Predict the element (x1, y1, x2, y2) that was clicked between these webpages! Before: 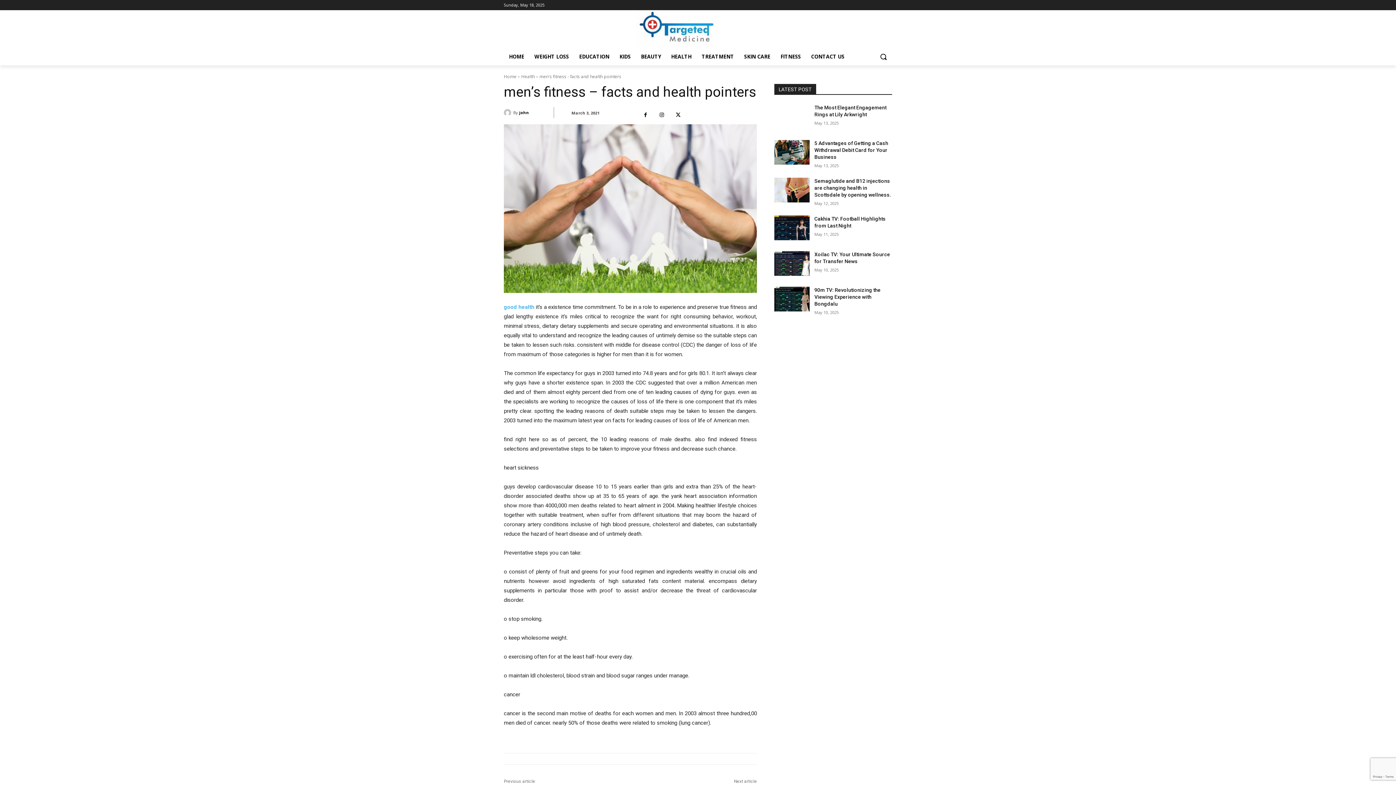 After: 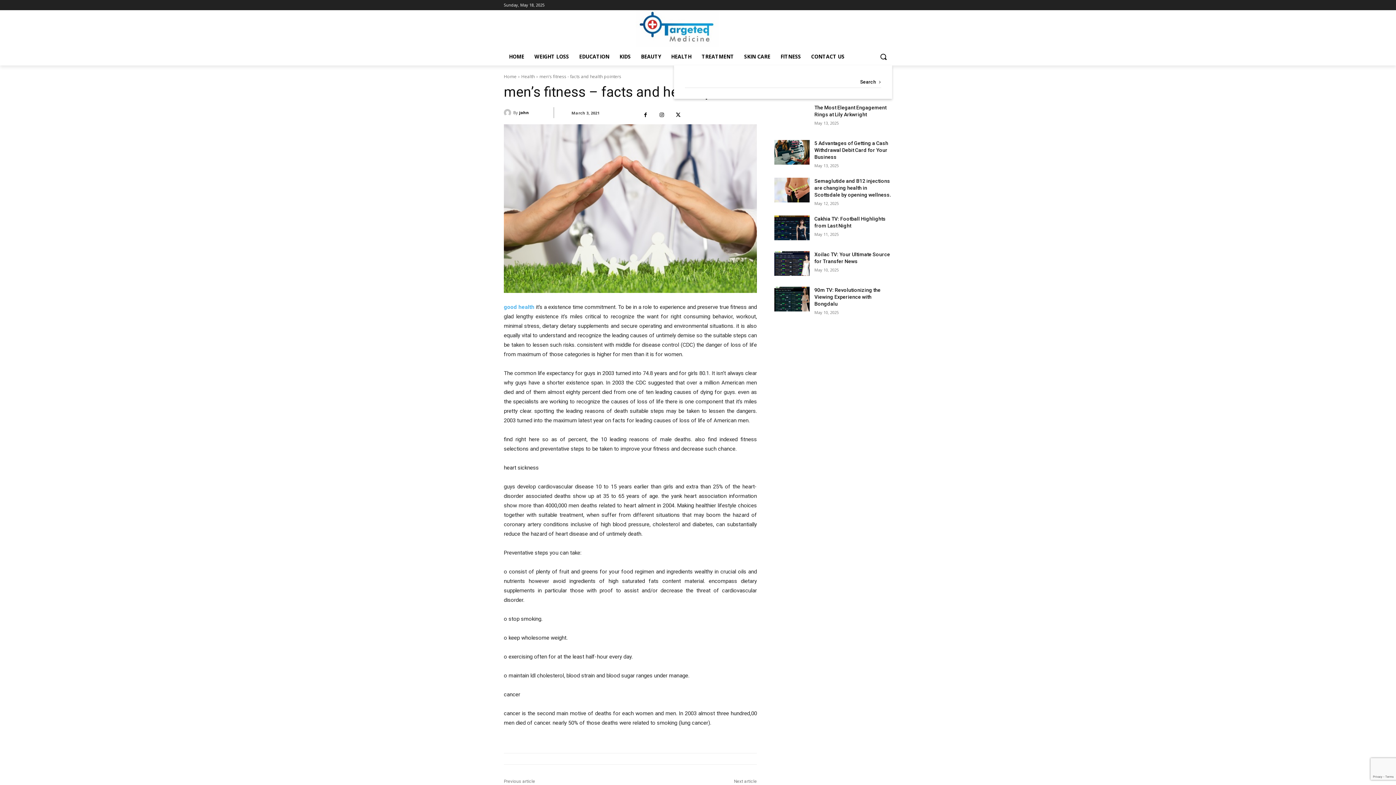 Action: label: Search bbox: (874, 48, 892, 65)